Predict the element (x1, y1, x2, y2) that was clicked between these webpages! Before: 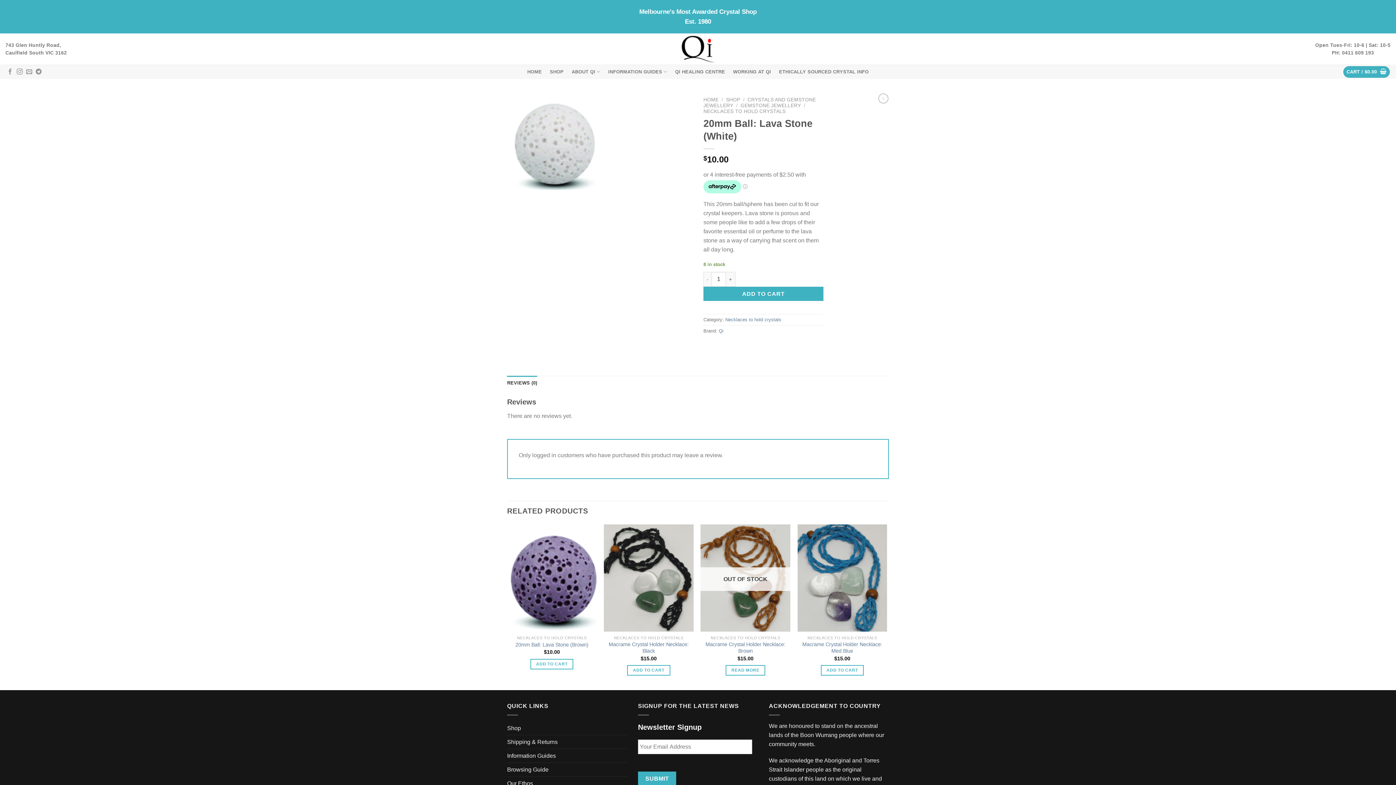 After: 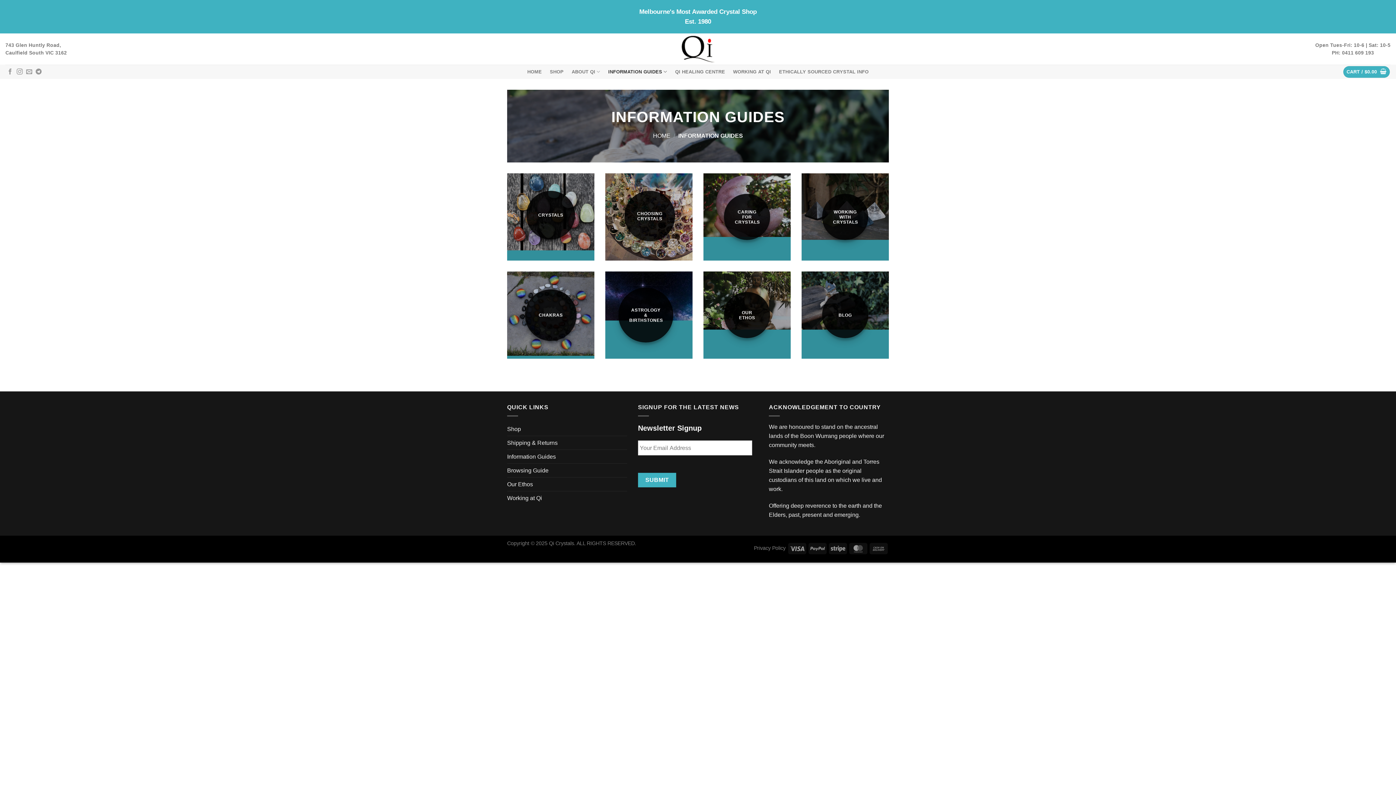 Action: label: INFORMATION GUIDES bbox: (608, 64, 667, 78)